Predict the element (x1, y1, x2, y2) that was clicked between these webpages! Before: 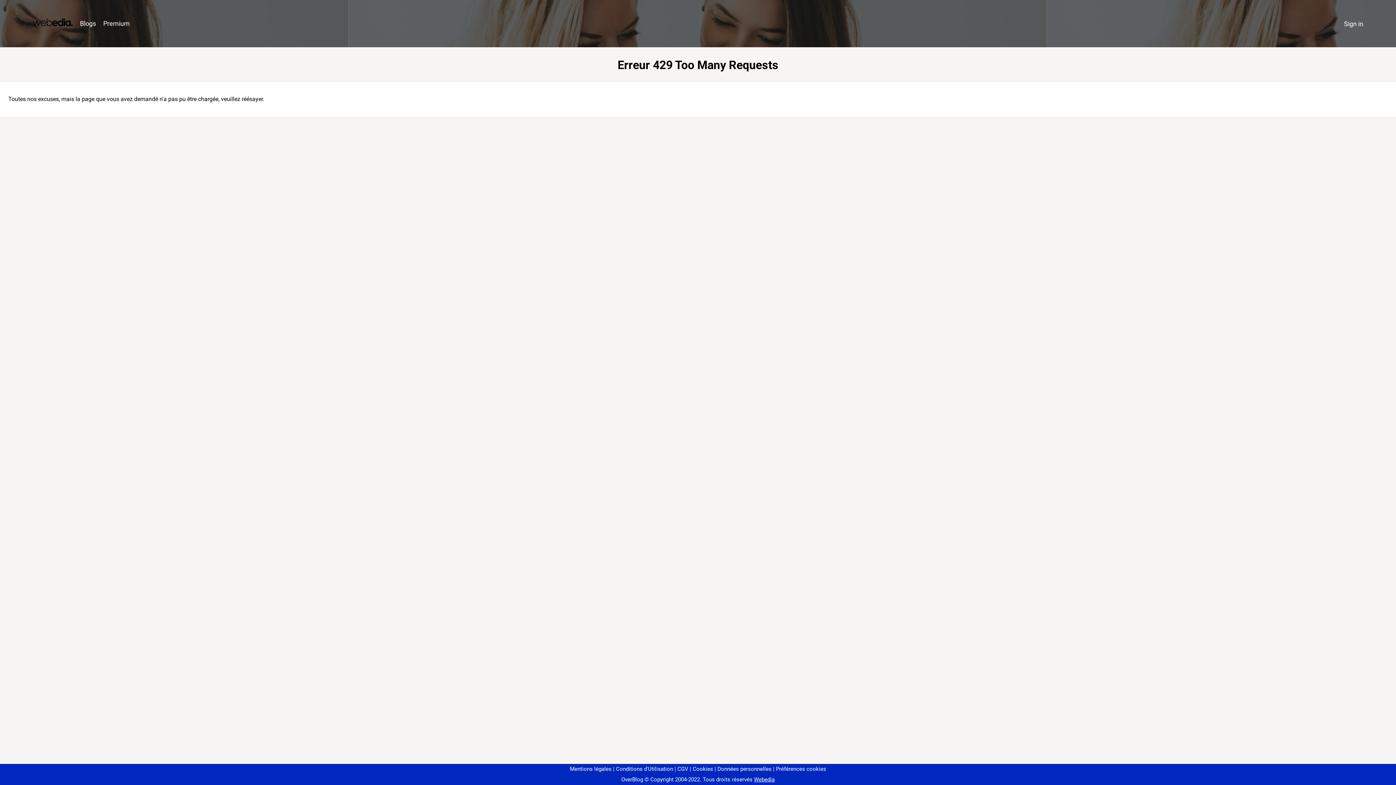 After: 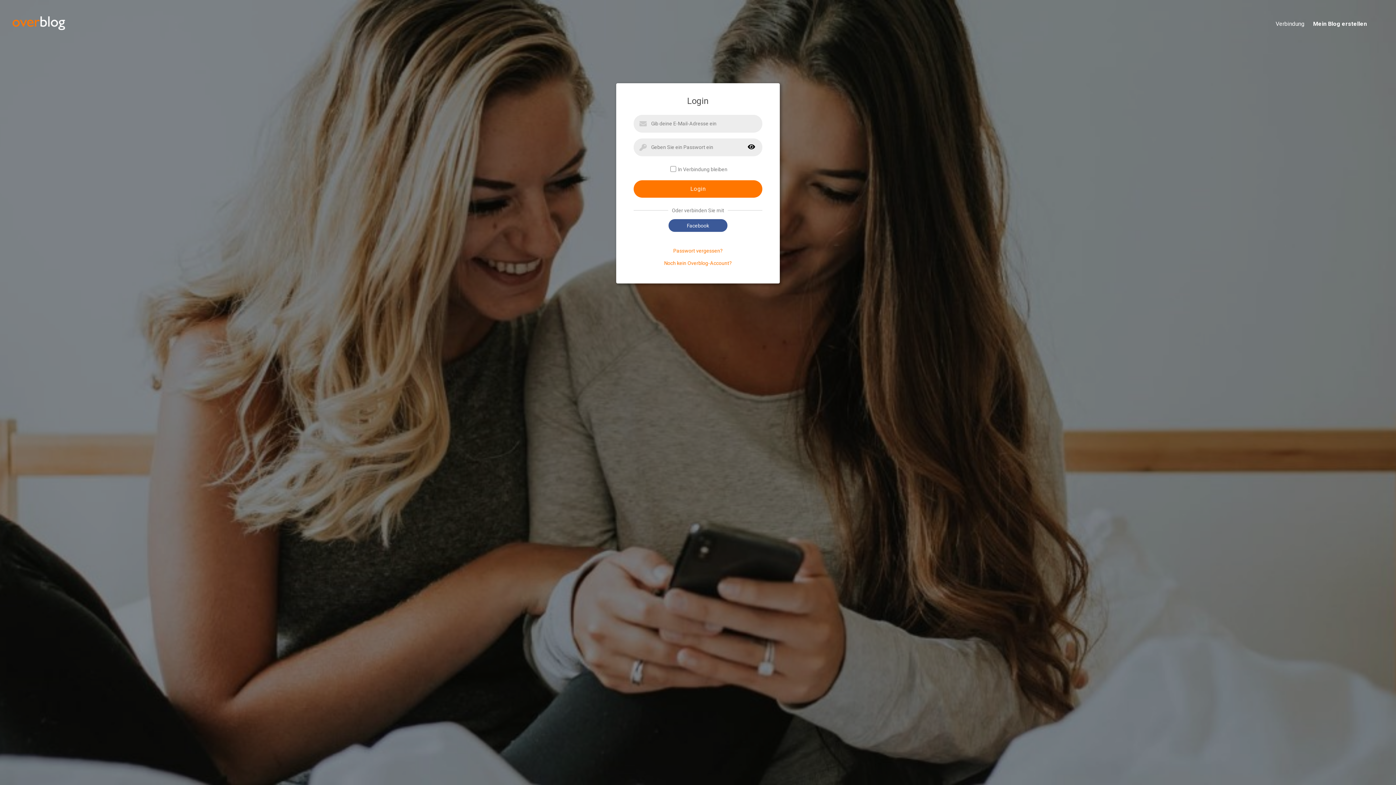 Action: label: Sign in bbox: (1340, 16, 1367, 31)